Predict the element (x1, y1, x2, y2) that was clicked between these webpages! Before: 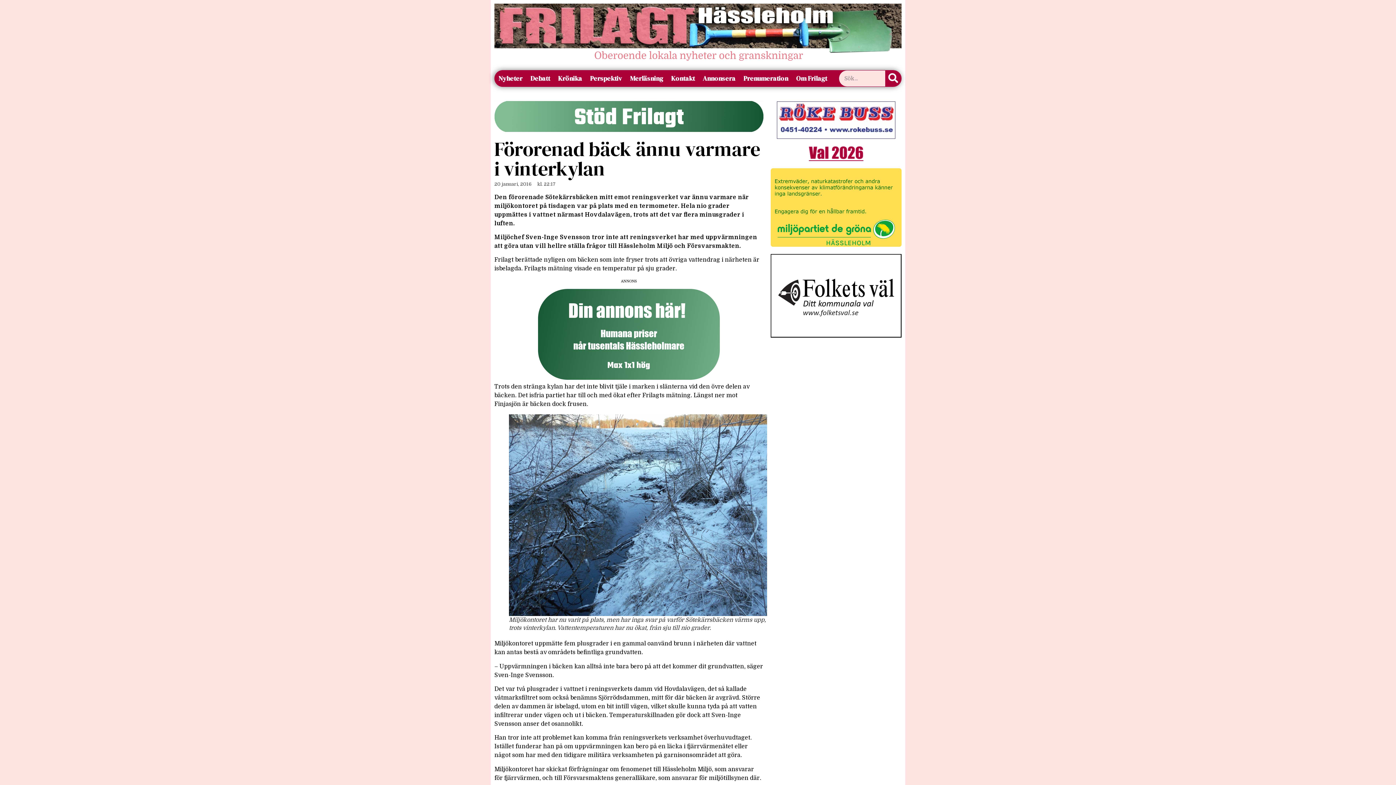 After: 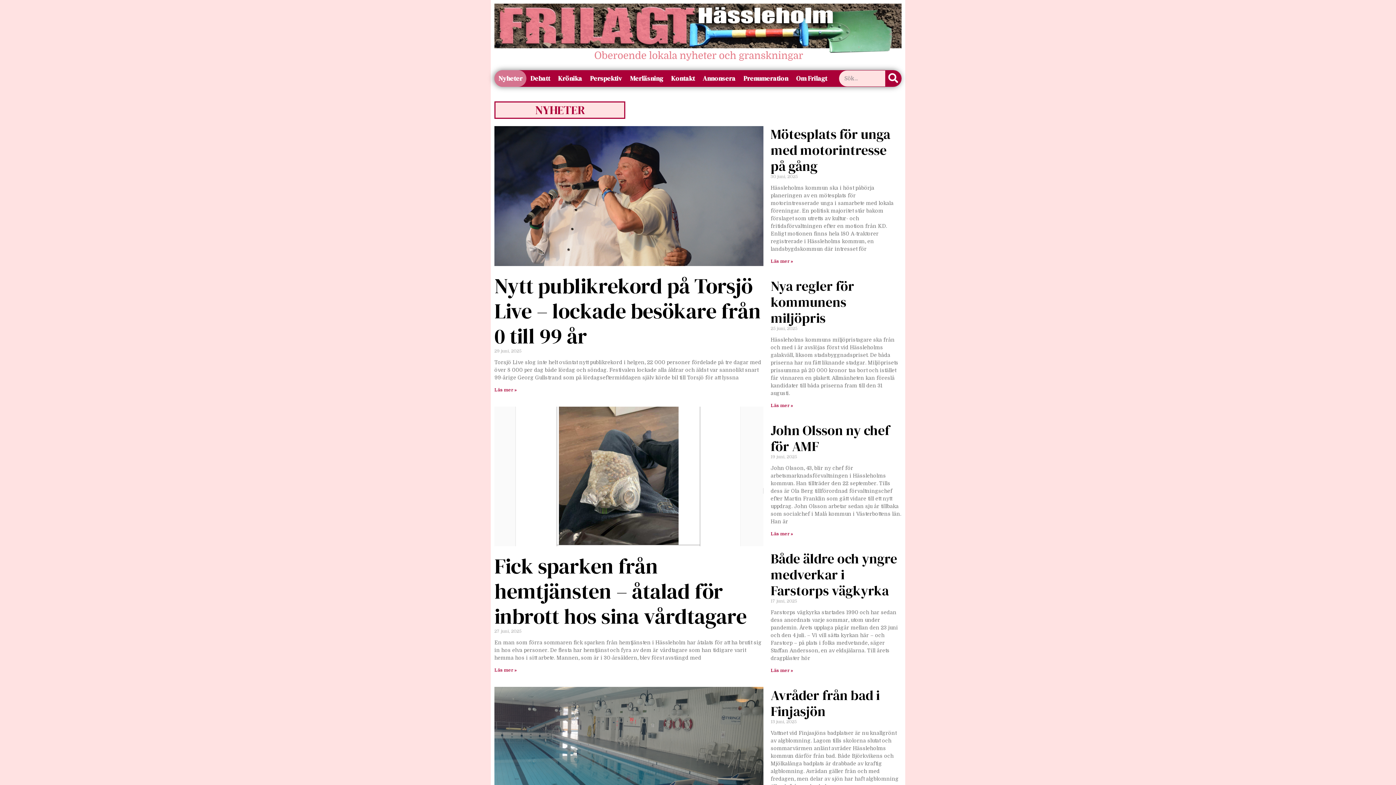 Action: label: Nyheter bbox: (494, 70, 526, 86)